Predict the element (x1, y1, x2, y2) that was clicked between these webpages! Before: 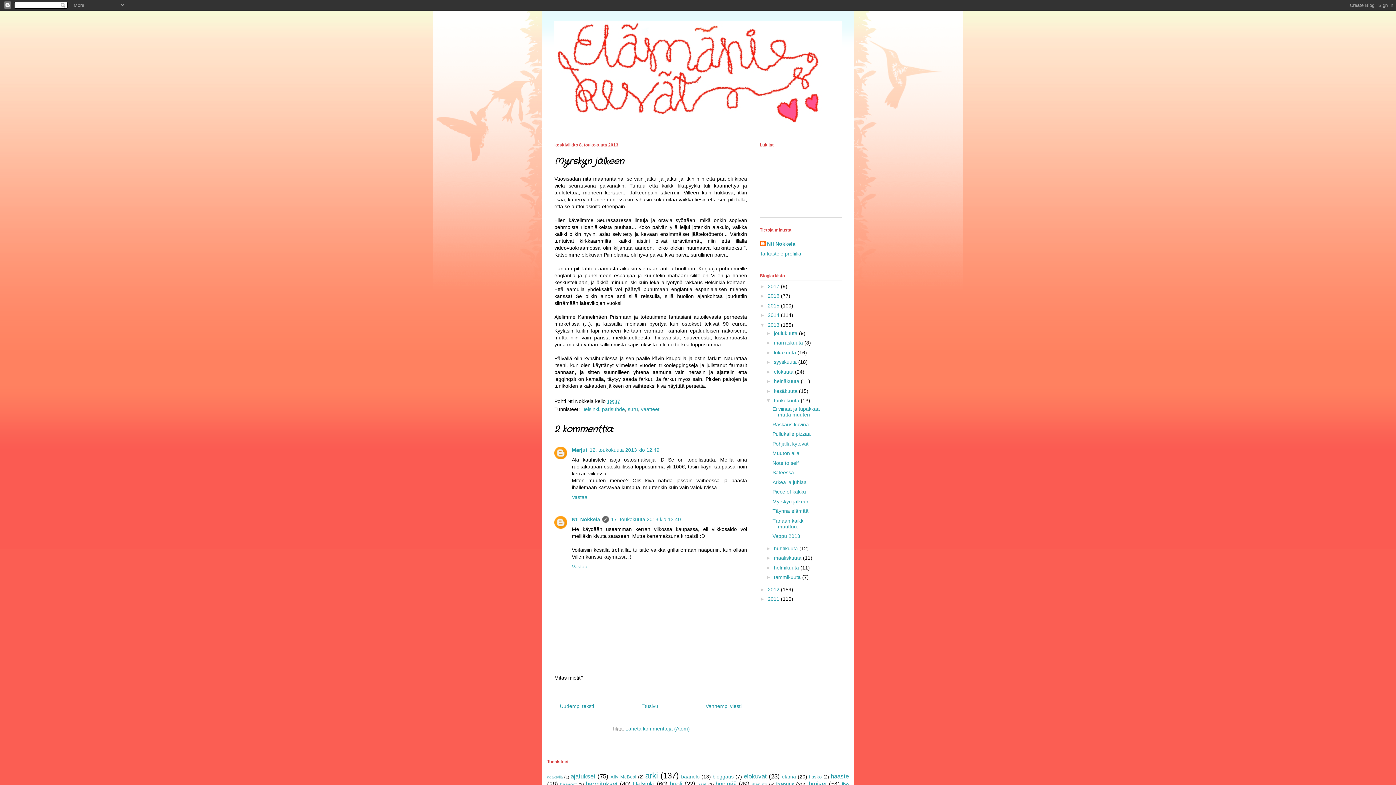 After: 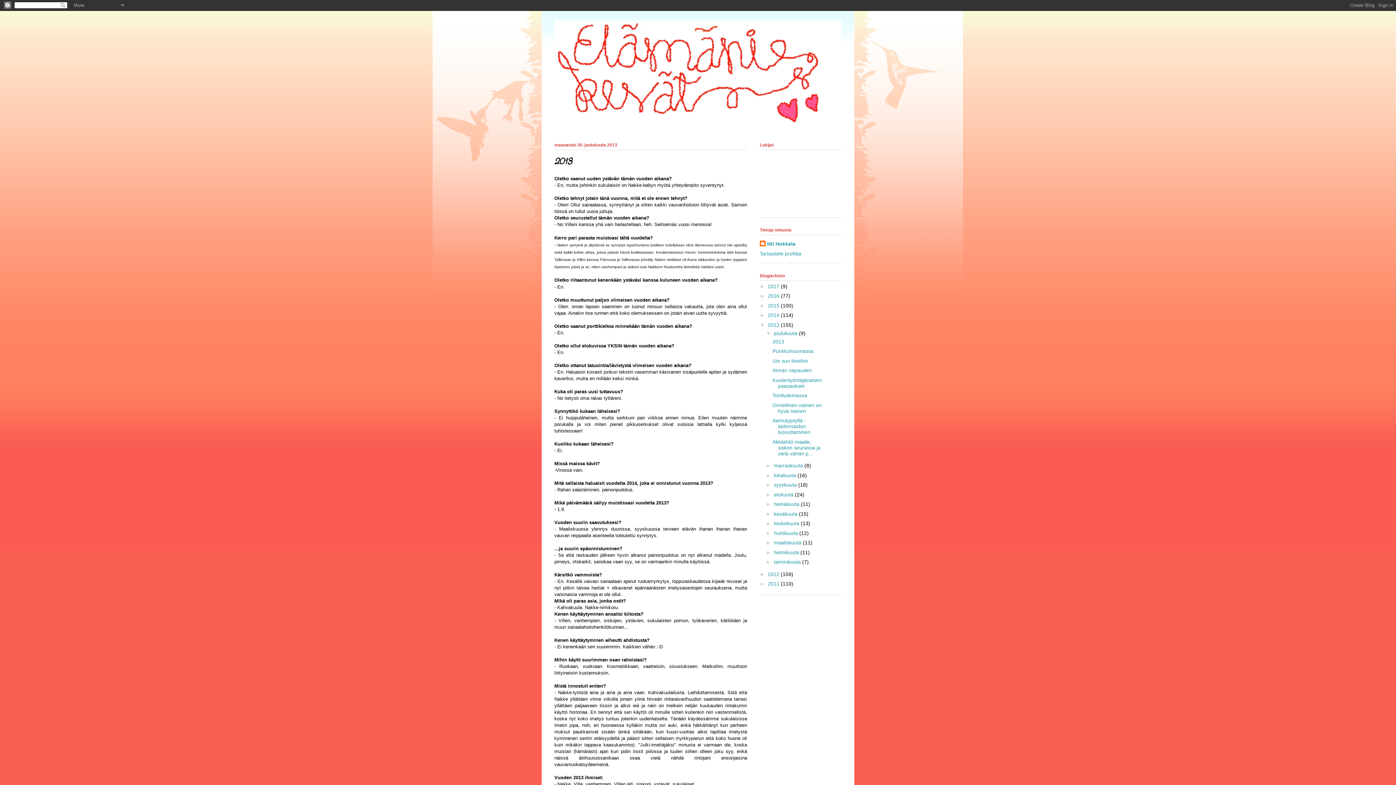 Action: label: joulukuuta  bbox: (774, 330, 799, 336)